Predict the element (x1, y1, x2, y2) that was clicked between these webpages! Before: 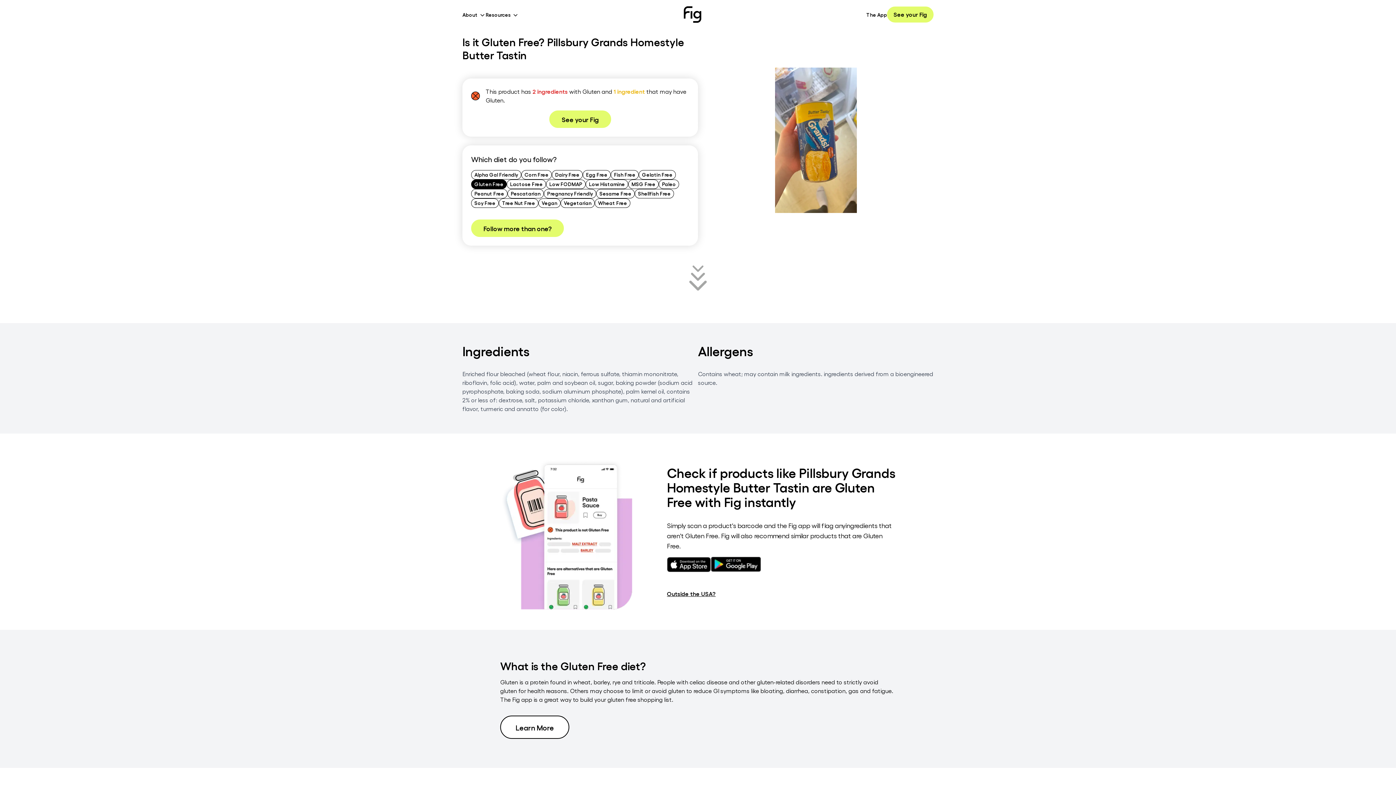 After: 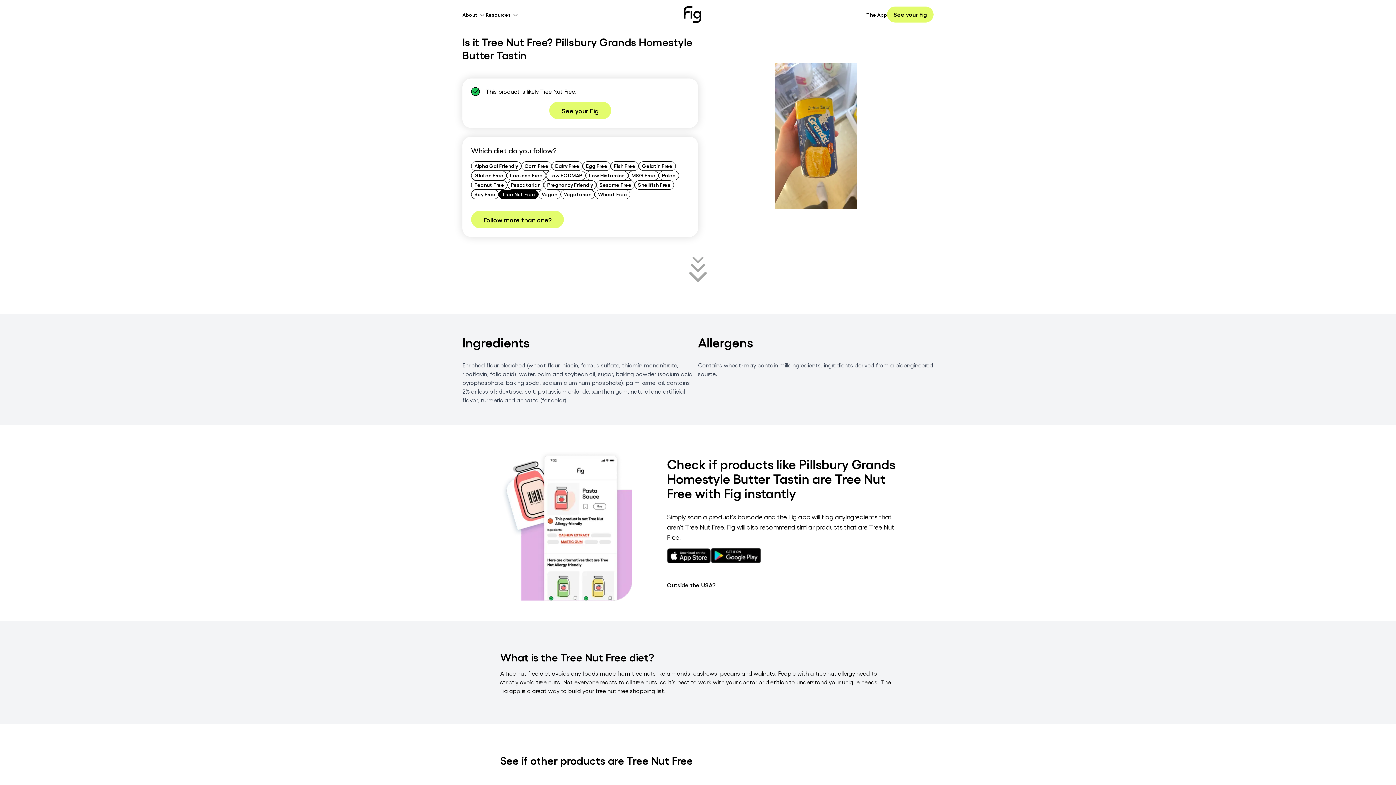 Action: label: Tree Nut Free bbox: (498, 198, 538, 208)